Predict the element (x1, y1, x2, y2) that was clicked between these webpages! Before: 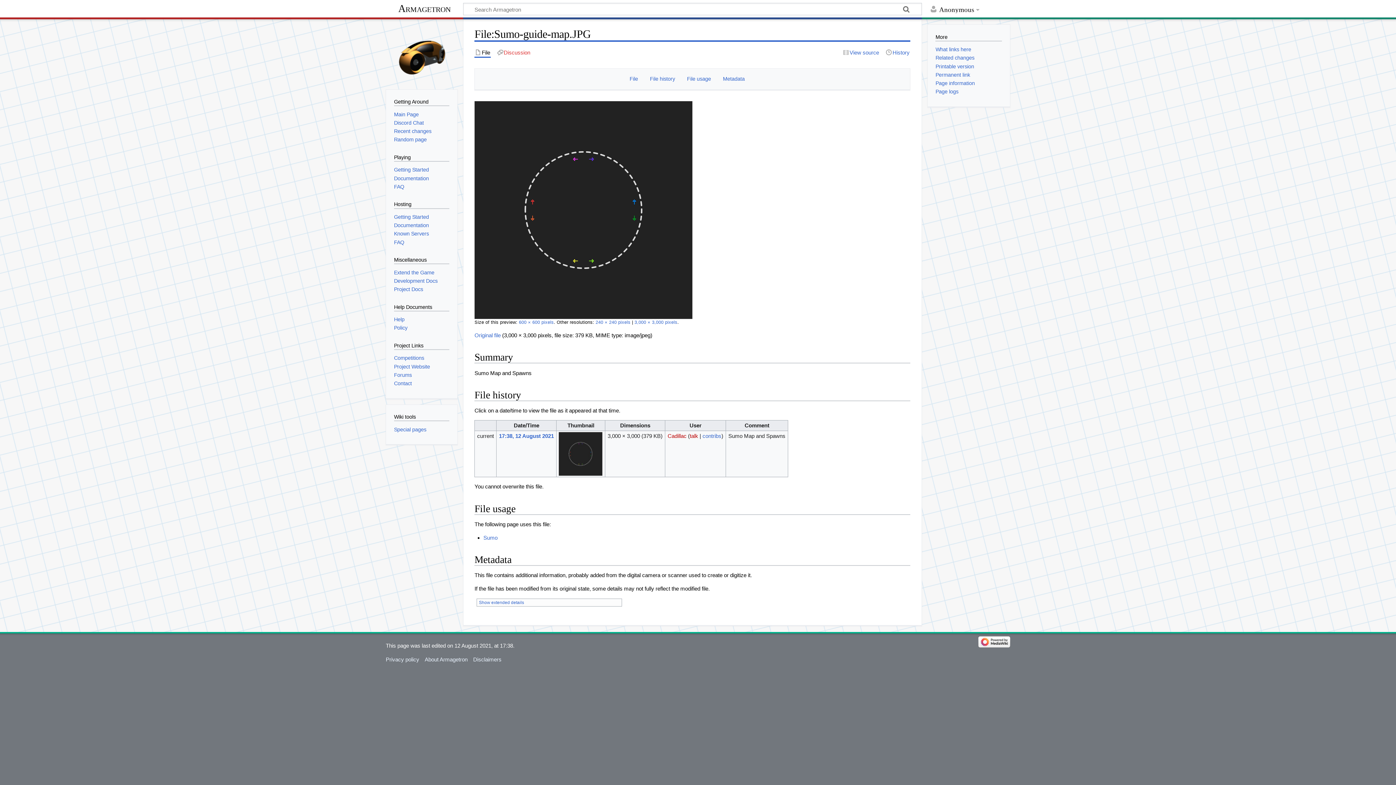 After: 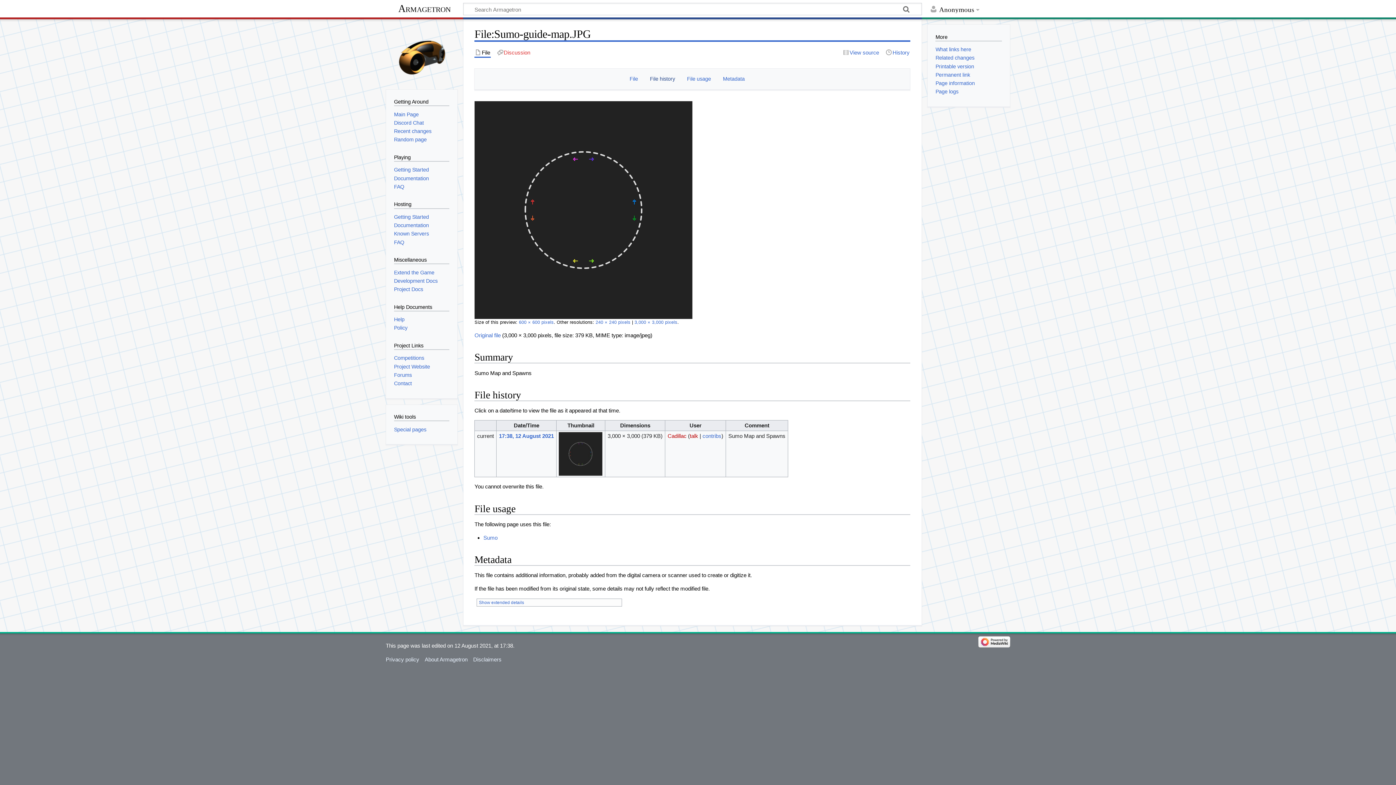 Action: bbox: (650, 76, 675, 81) label: File history